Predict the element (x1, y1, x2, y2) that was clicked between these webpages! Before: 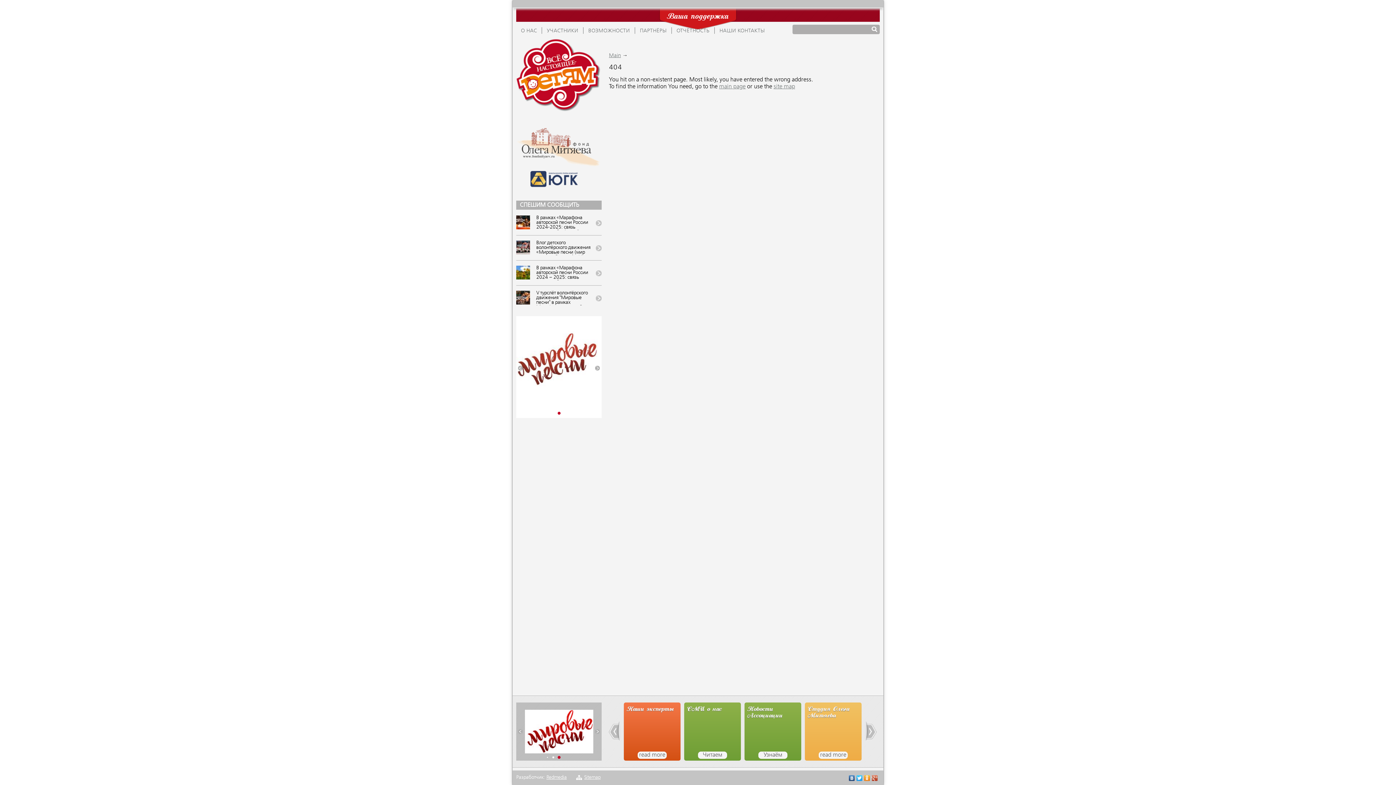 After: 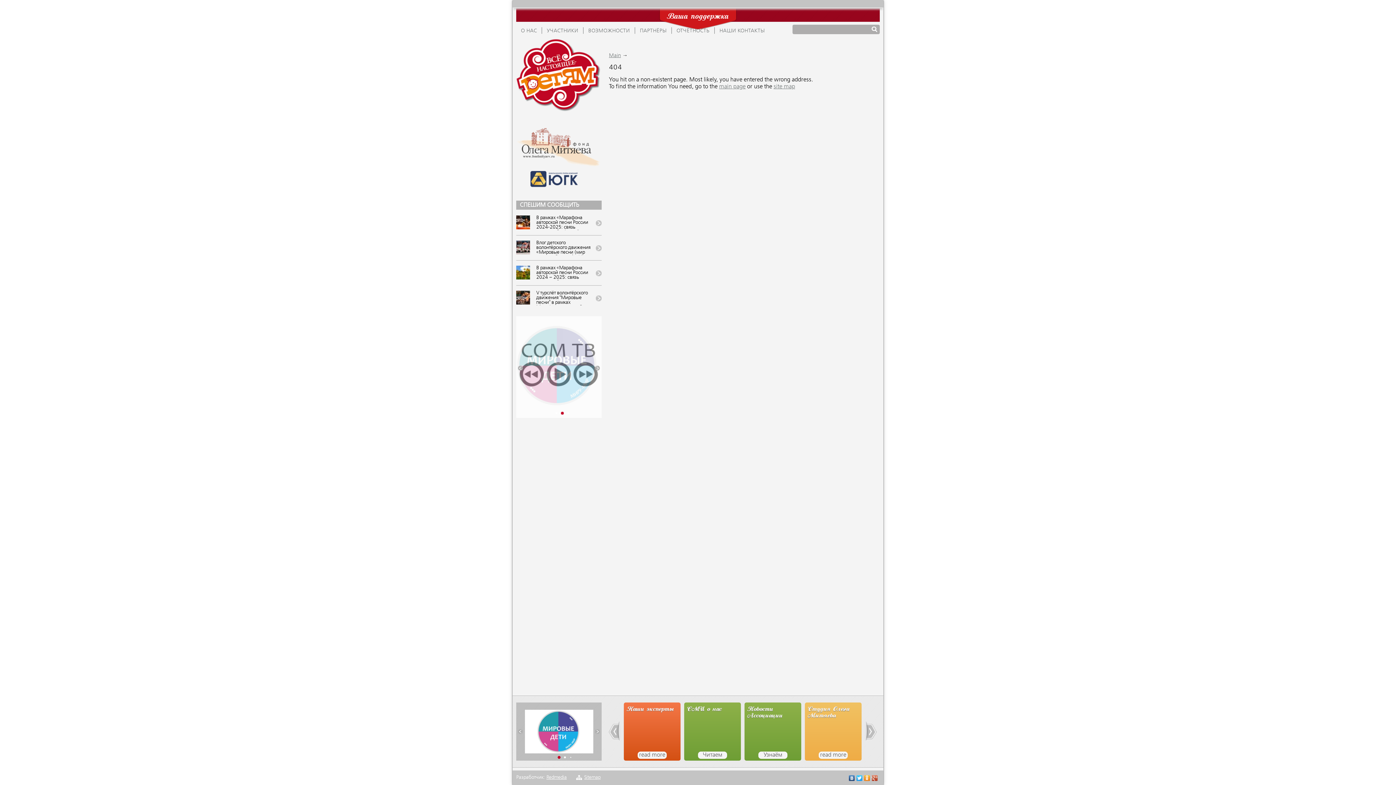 Action: bbox: (848, 775, 856, 783)